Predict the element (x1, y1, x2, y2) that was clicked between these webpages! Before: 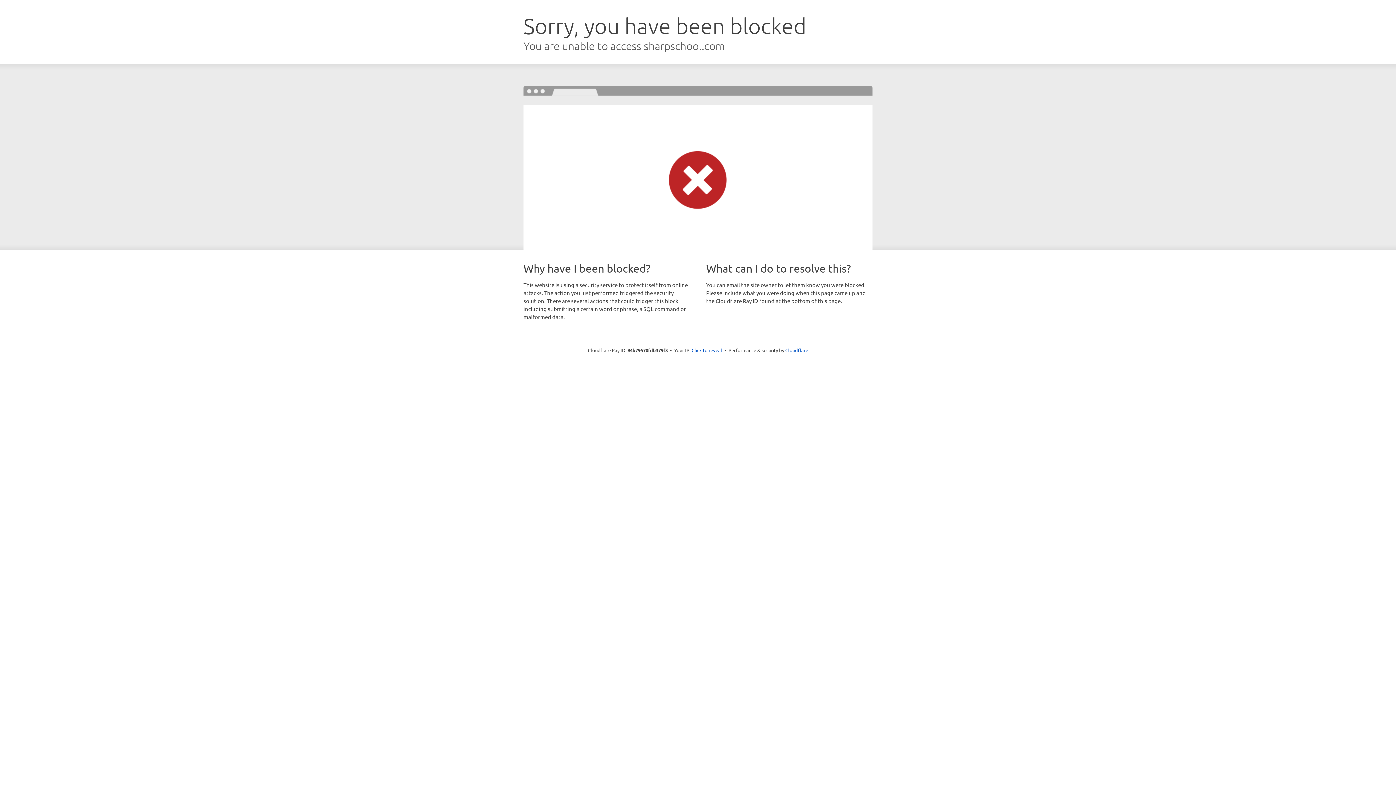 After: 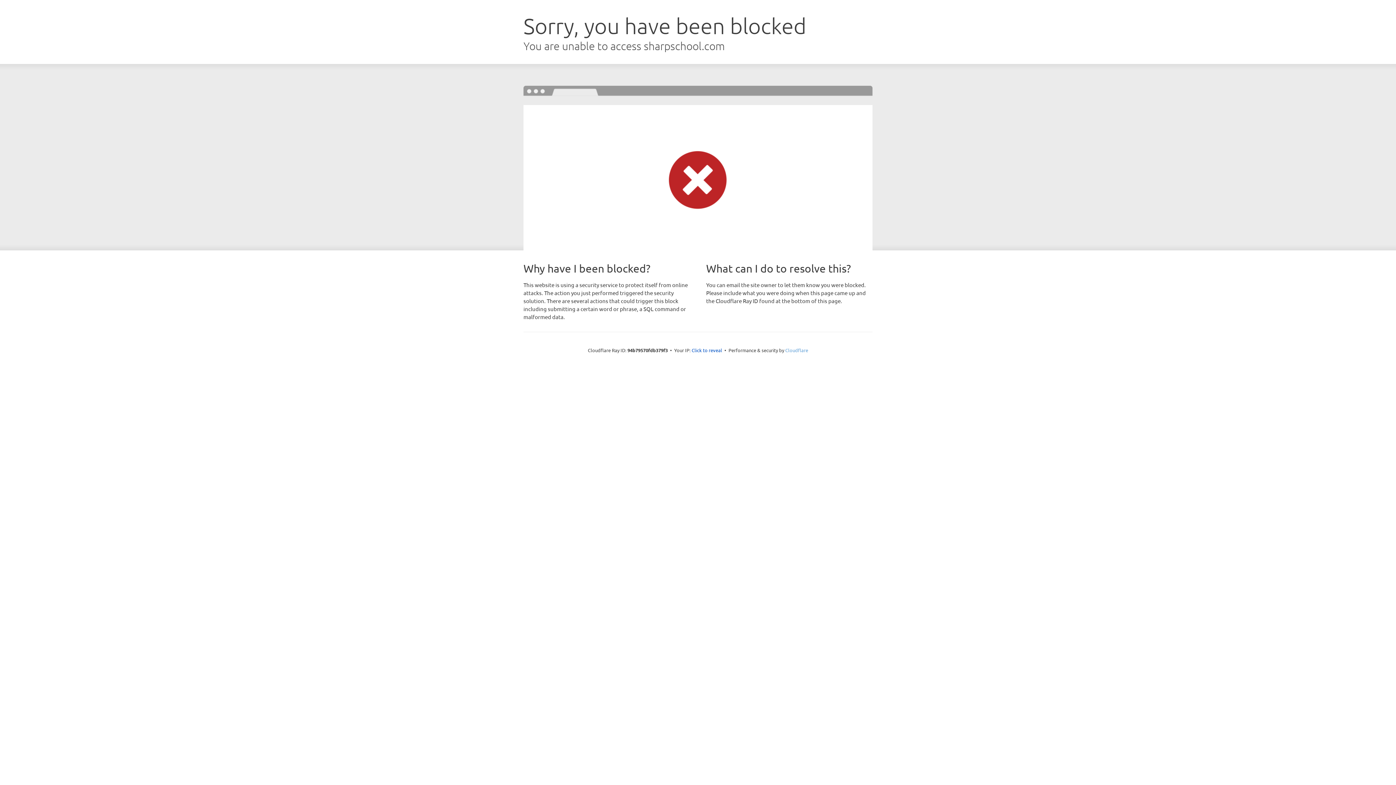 Action: bbox: (785, 347, 808, 353) label: Cloudflare